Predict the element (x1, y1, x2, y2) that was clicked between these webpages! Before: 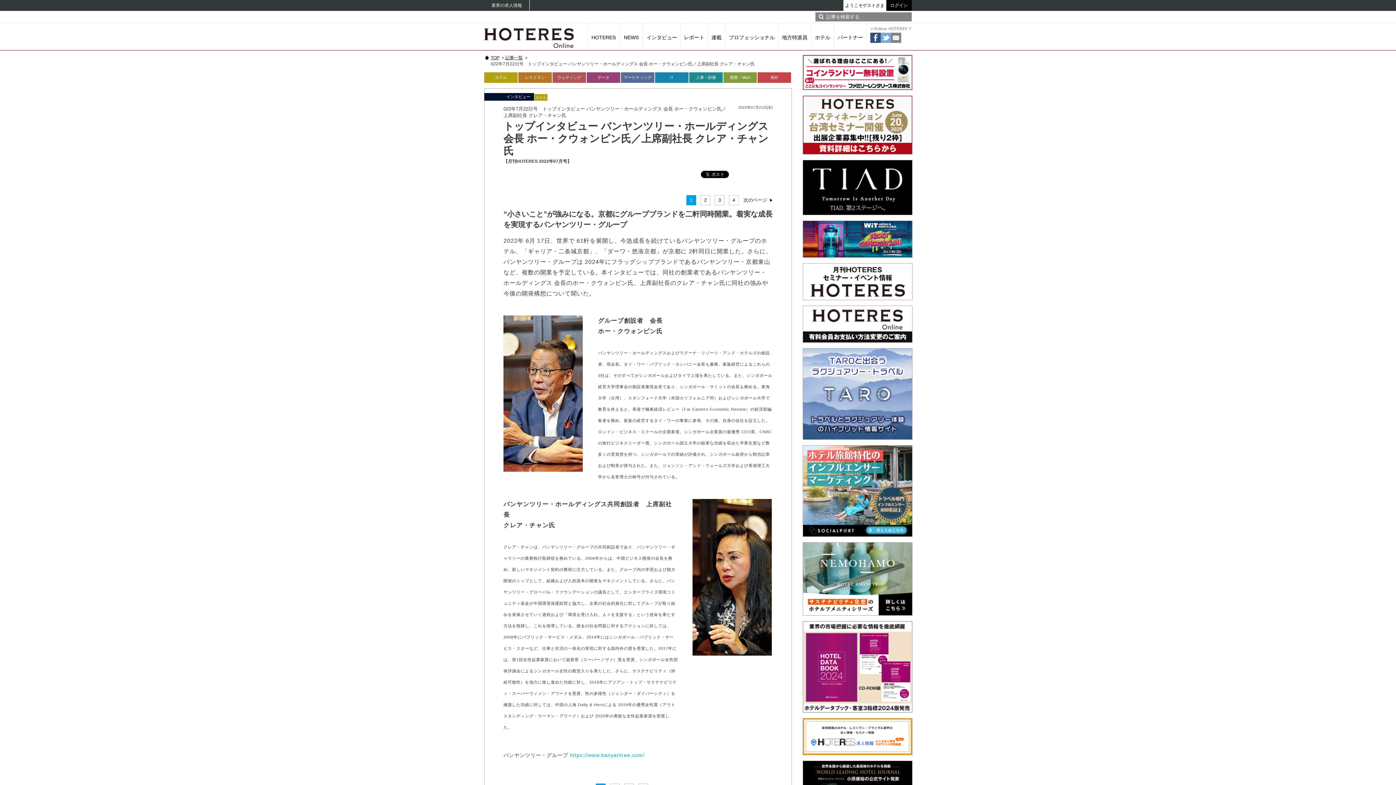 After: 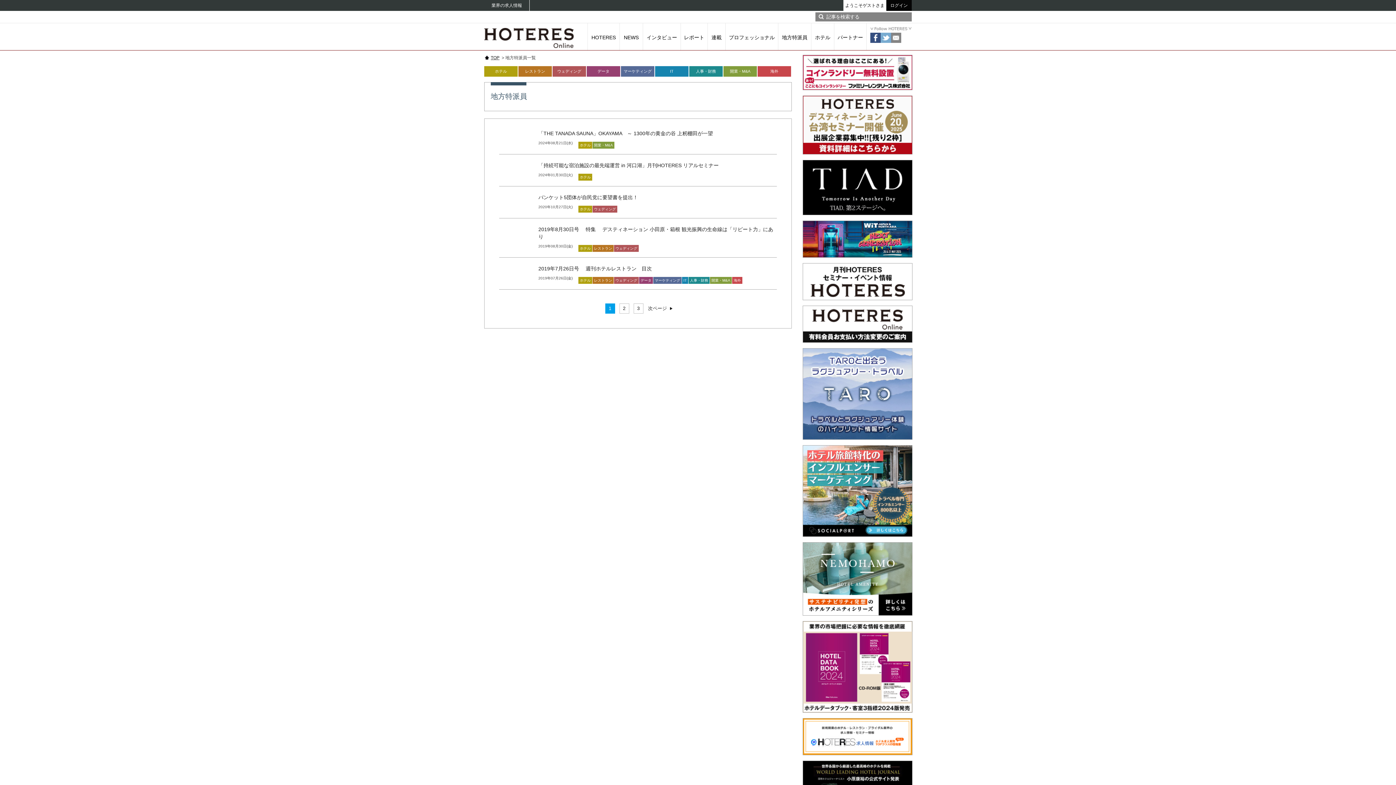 Action: bbox: (778, 23, 811, 50) label: 地方特派員